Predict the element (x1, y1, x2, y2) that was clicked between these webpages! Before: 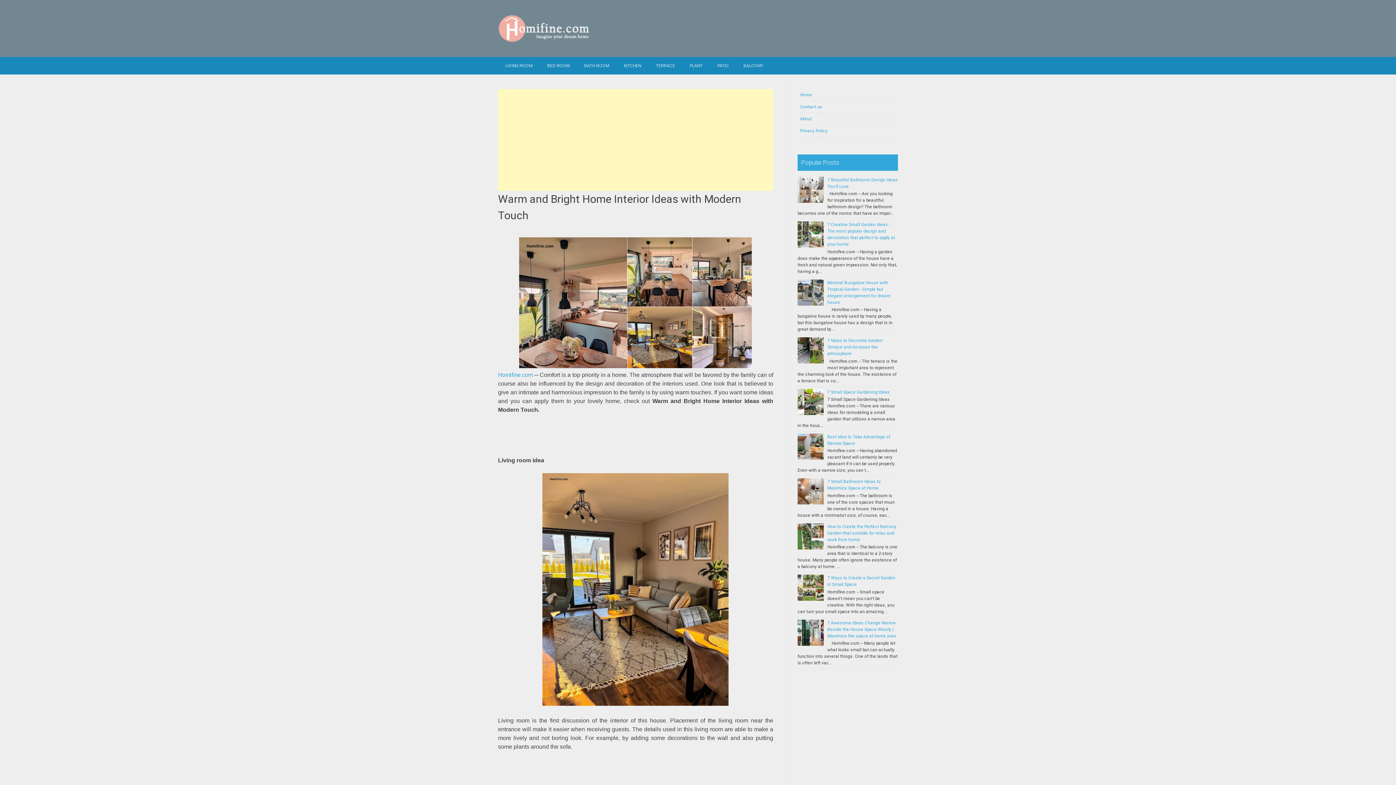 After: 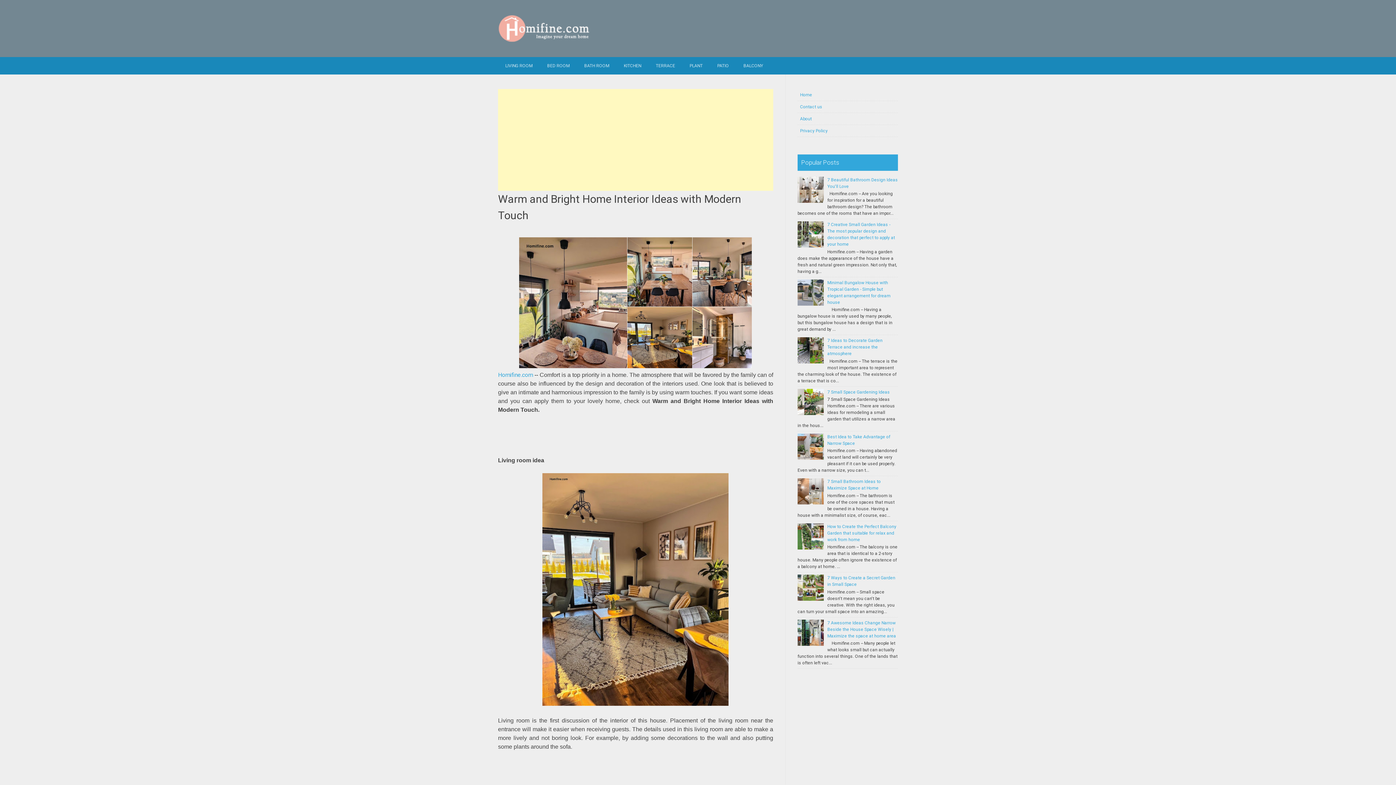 Action: bbox: (797, 455, 825, 461)